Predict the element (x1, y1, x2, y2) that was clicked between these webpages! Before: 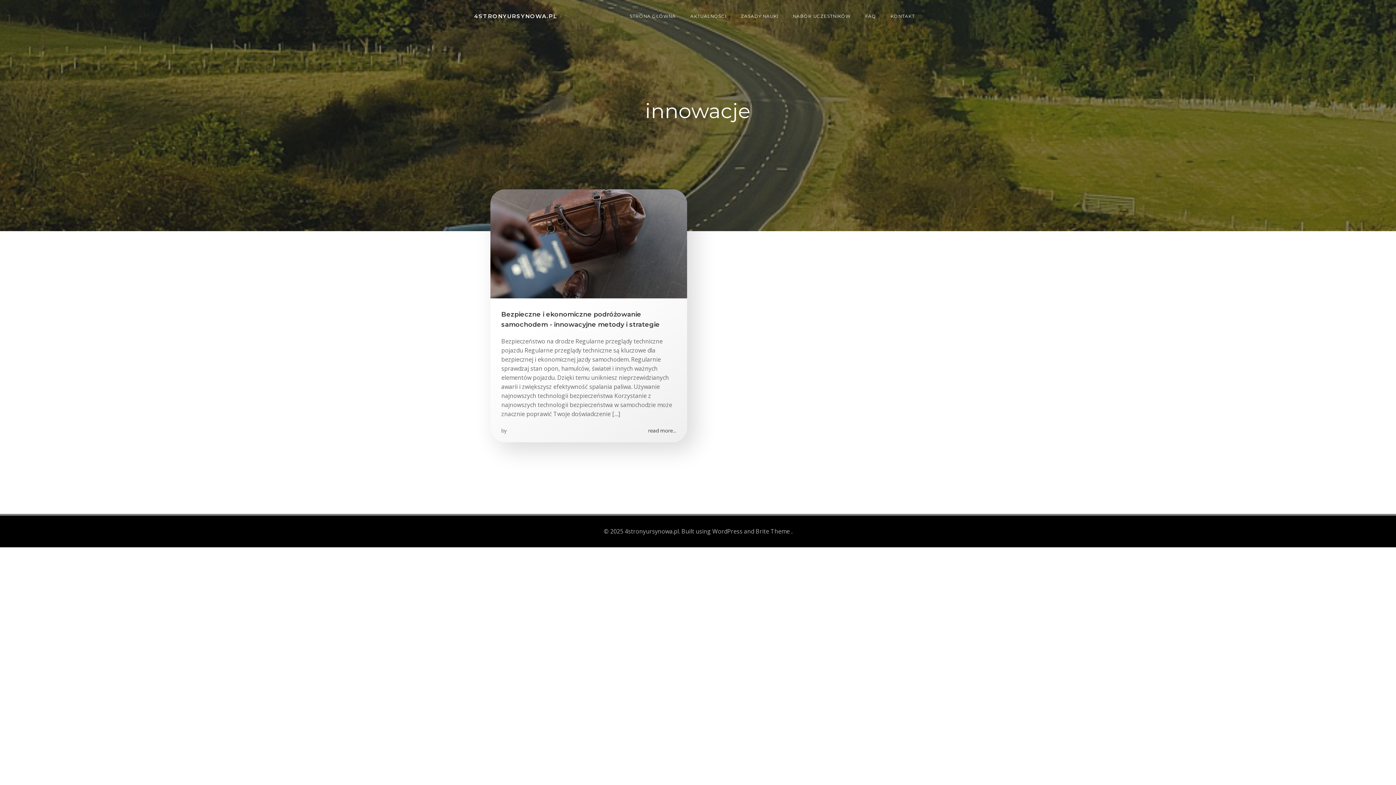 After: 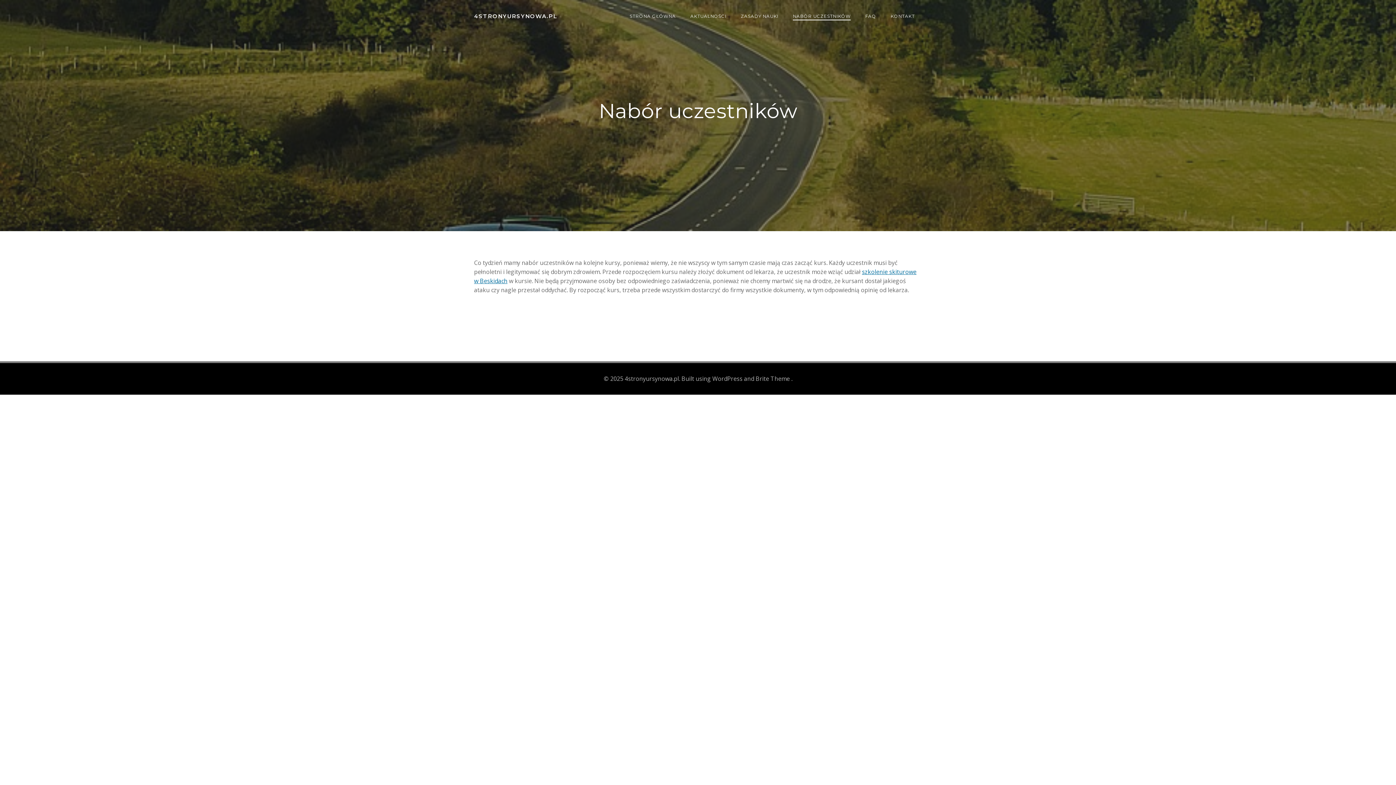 Action: bbox: (793, 13, 850, 19) label: NABÓR UCZESTNIKÓW